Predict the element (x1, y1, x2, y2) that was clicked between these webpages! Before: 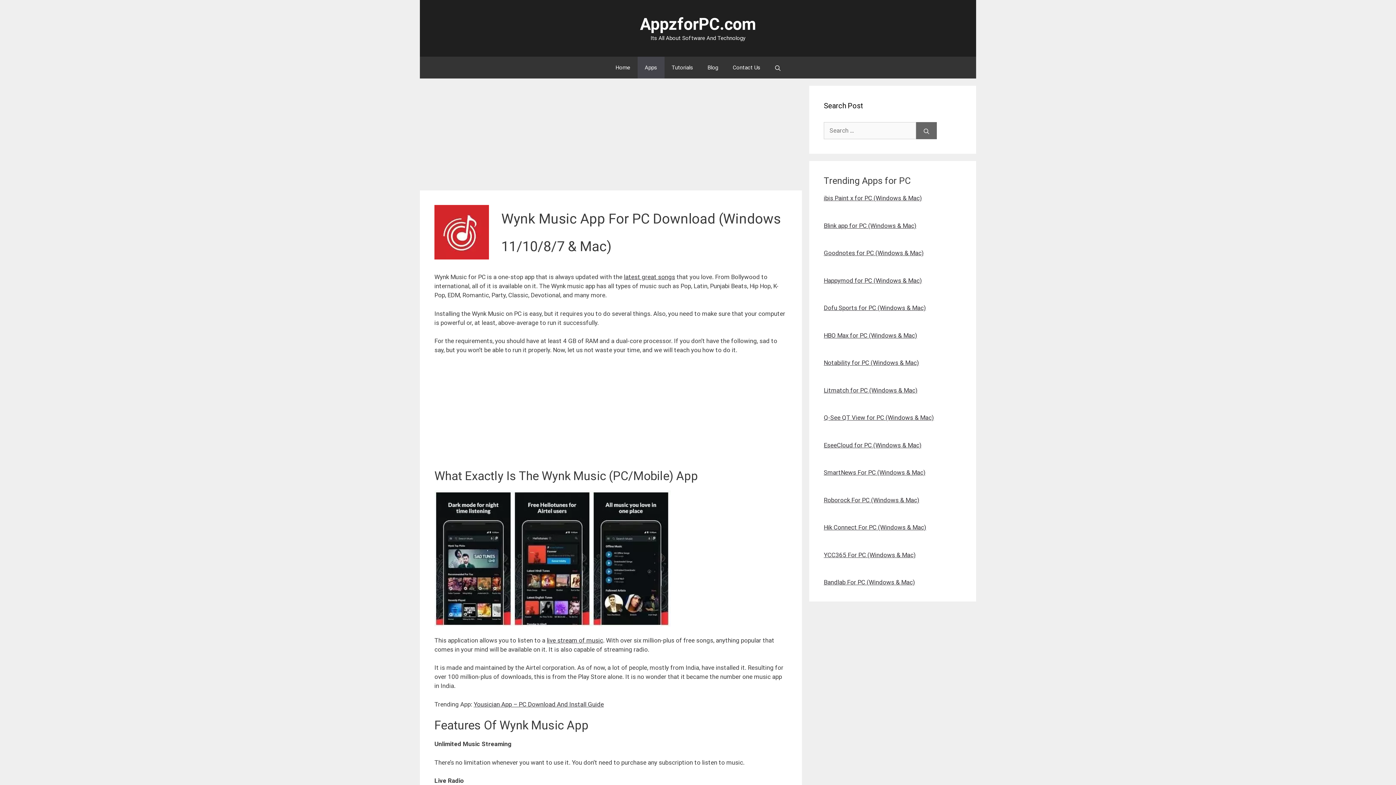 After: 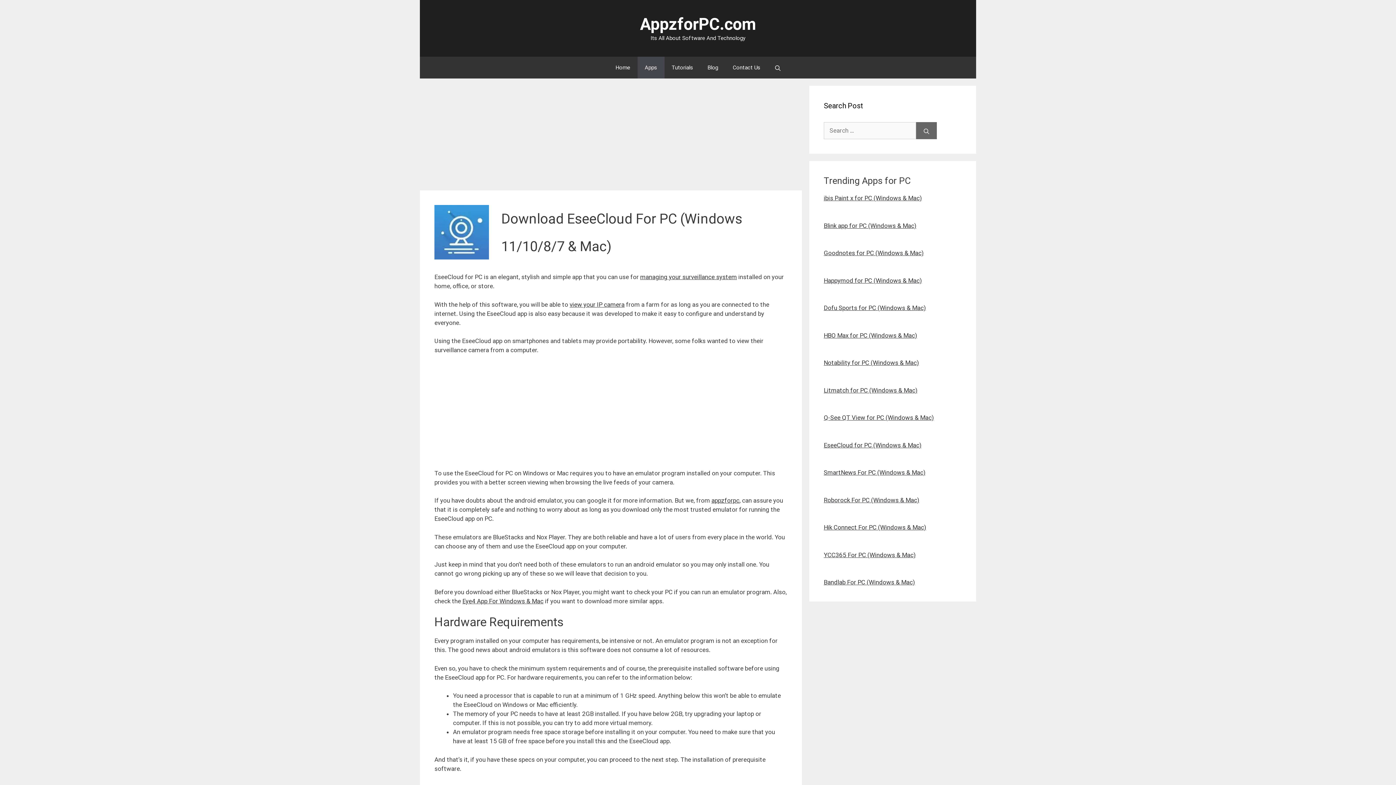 Action: bbox: (824, 441, 921, 448) label: EseeCloud for PC (Windows & Mac)